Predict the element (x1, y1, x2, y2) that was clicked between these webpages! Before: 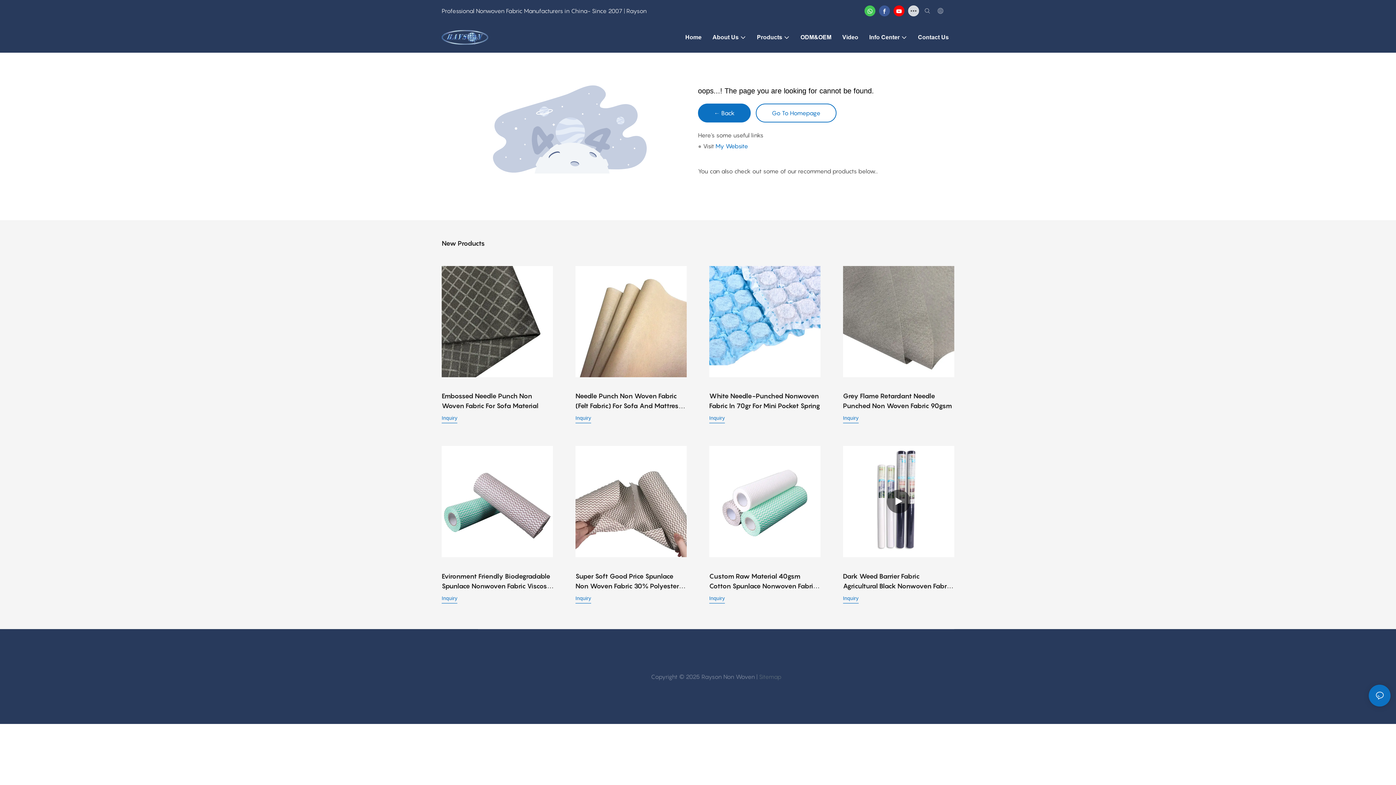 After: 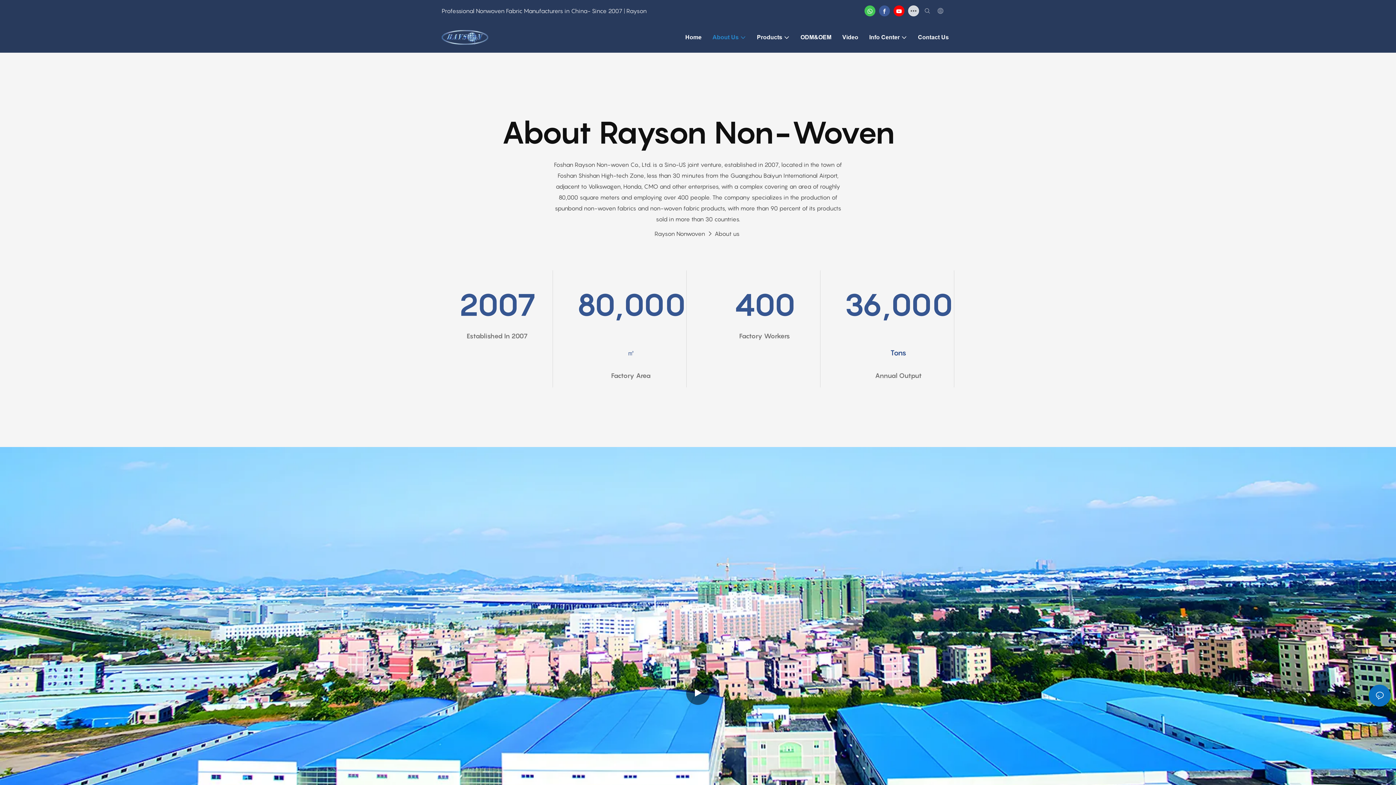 Action: bbox: (712, 32, 746, 41) label: About Us